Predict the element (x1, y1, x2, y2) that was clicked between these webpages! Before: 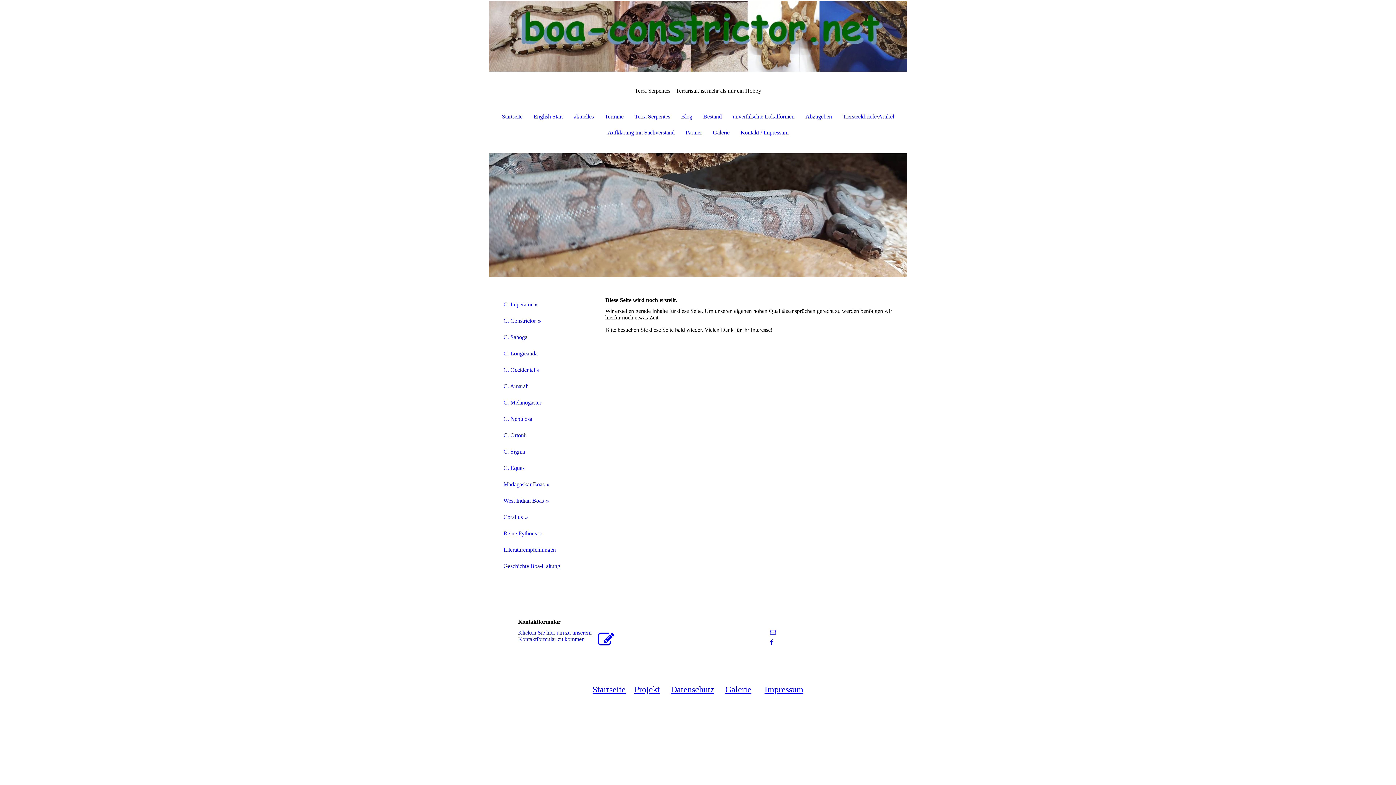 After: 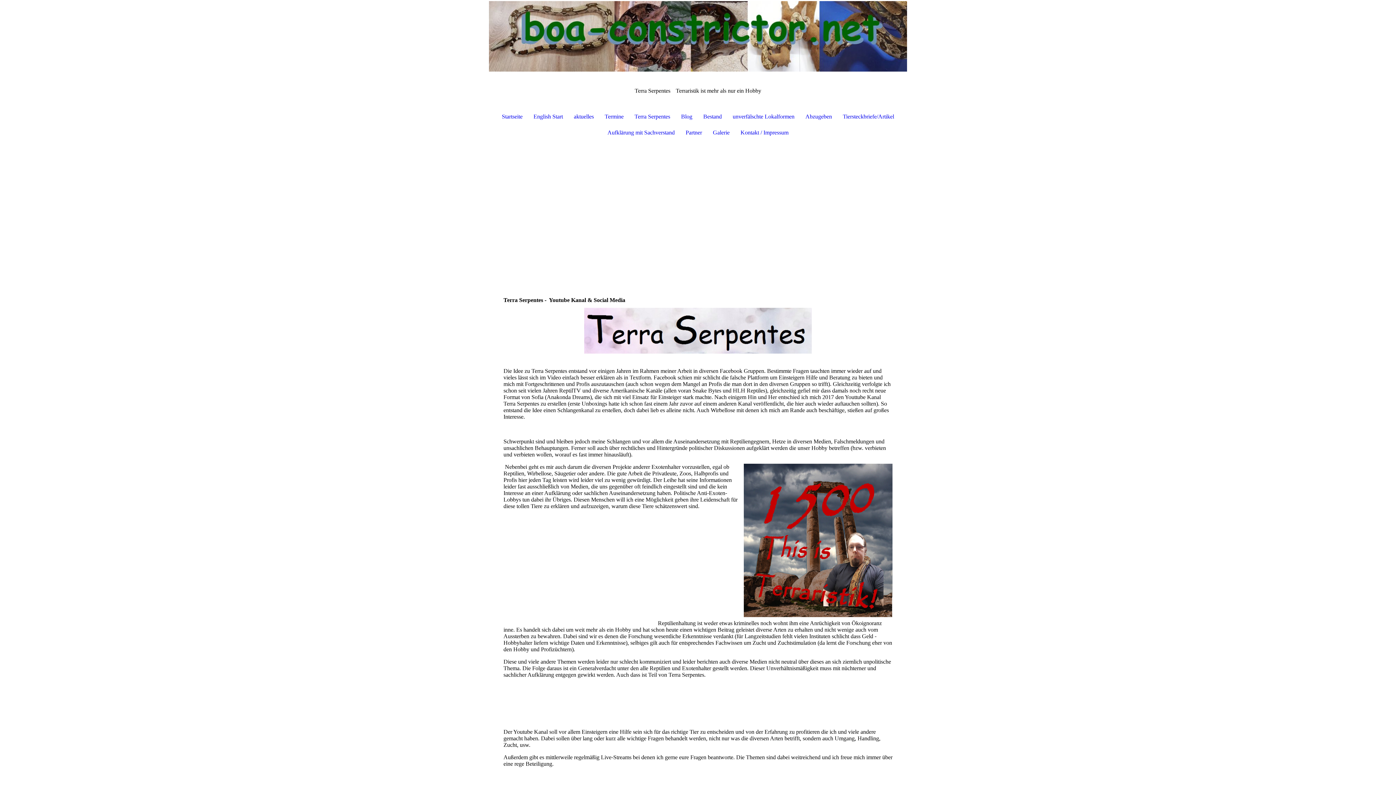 Action: label: Terra Serpentes bbox: (629, 108, 675, 124)